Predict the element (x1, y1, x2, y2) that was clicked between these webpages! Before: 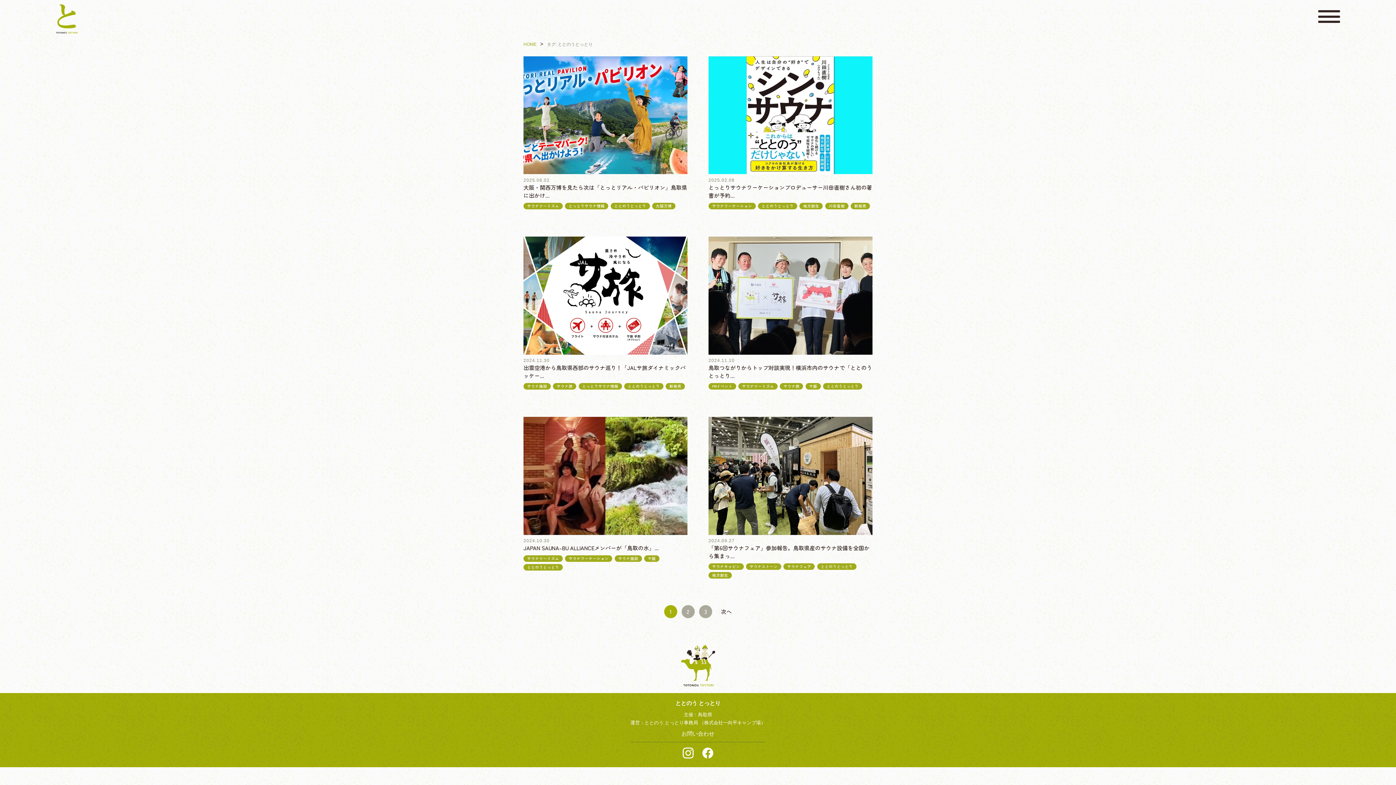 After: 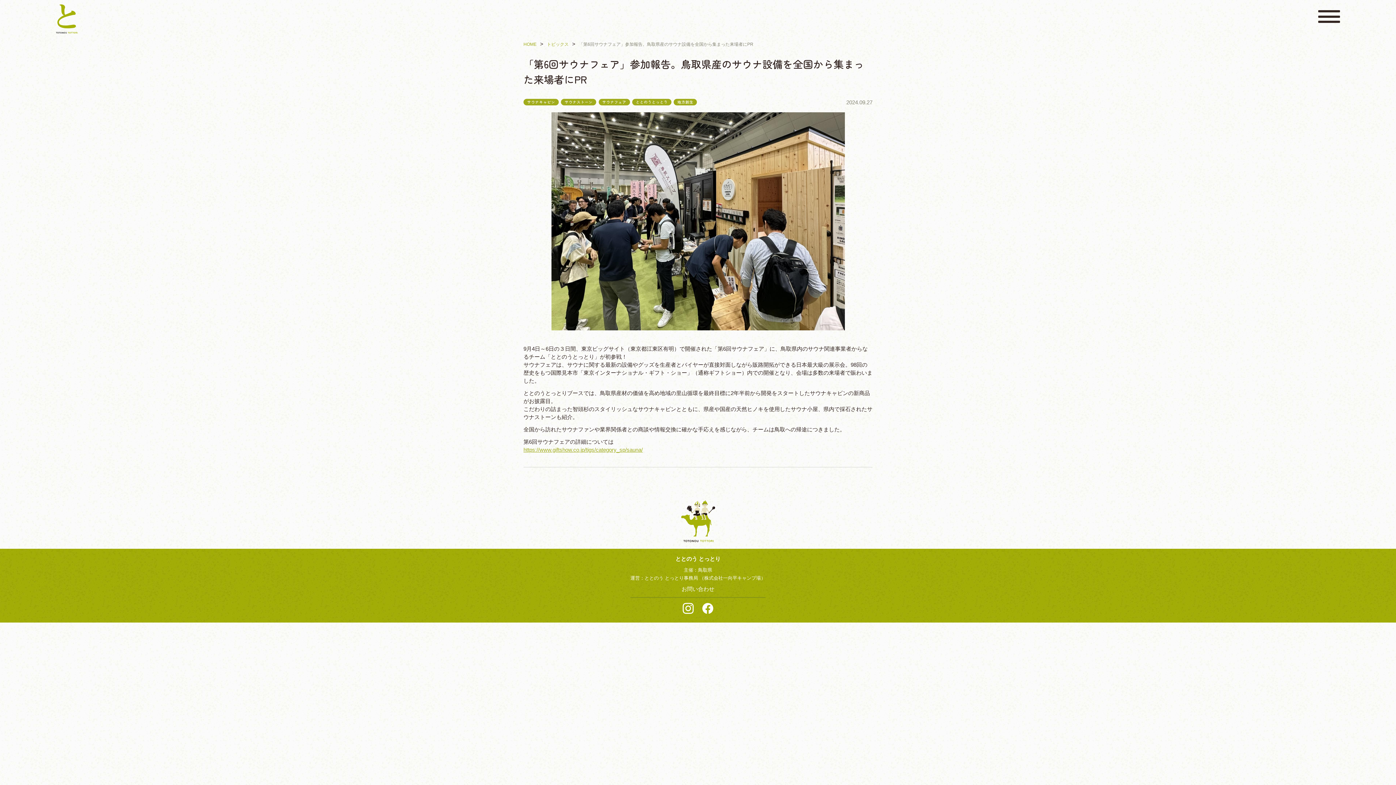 Action: bbox: (708, 417, 872, 560)